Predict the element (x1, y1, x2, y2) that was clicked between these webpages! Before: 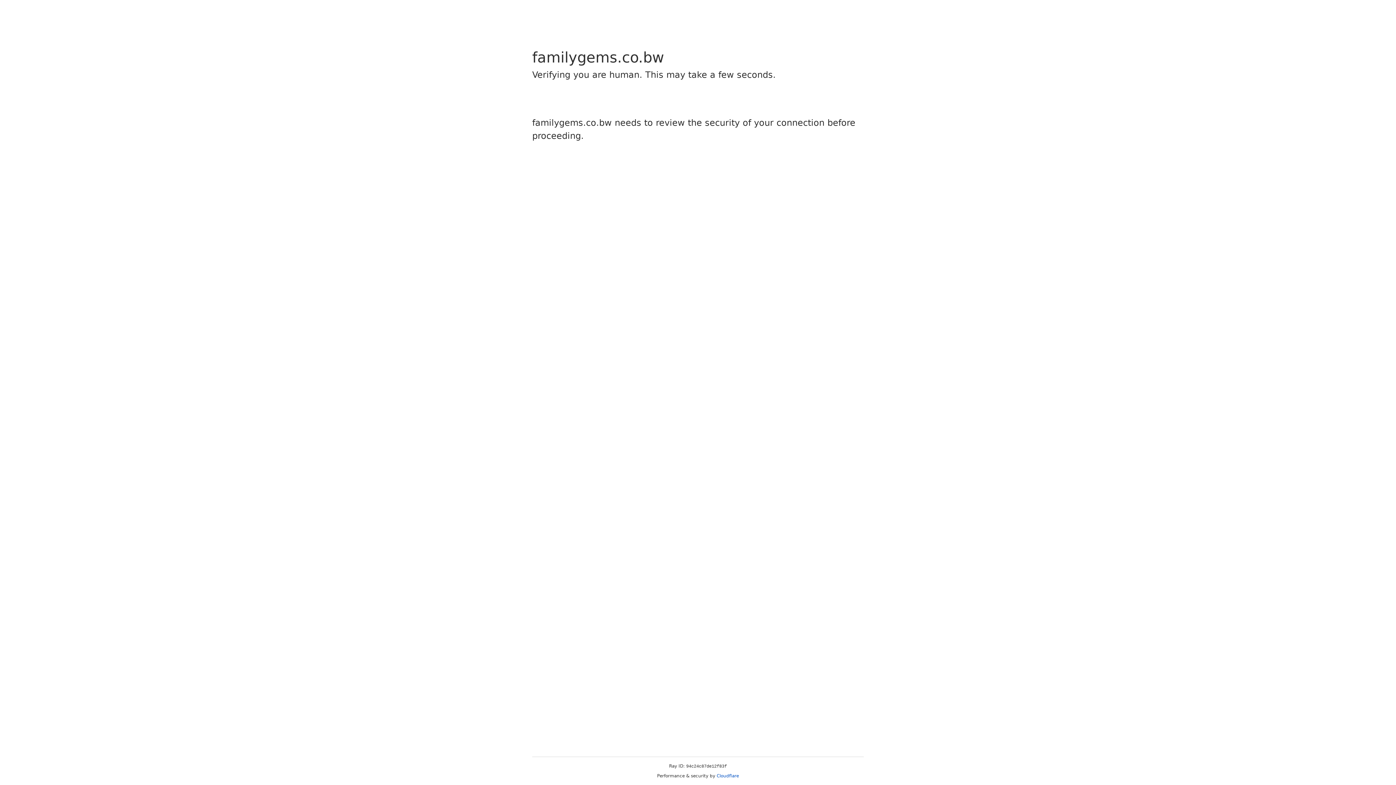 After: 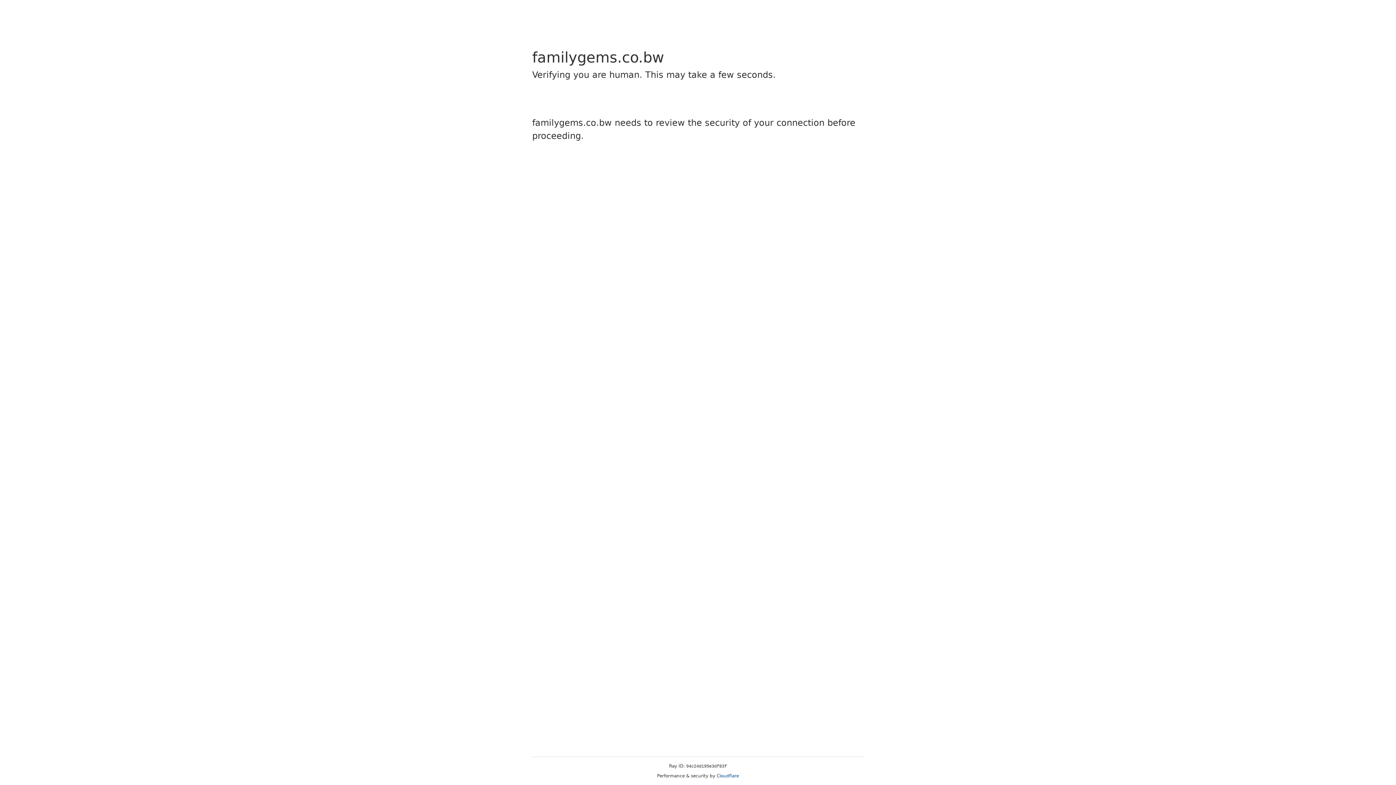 Action: bbox: (716, 773, 739, 778) label: Cloudflare